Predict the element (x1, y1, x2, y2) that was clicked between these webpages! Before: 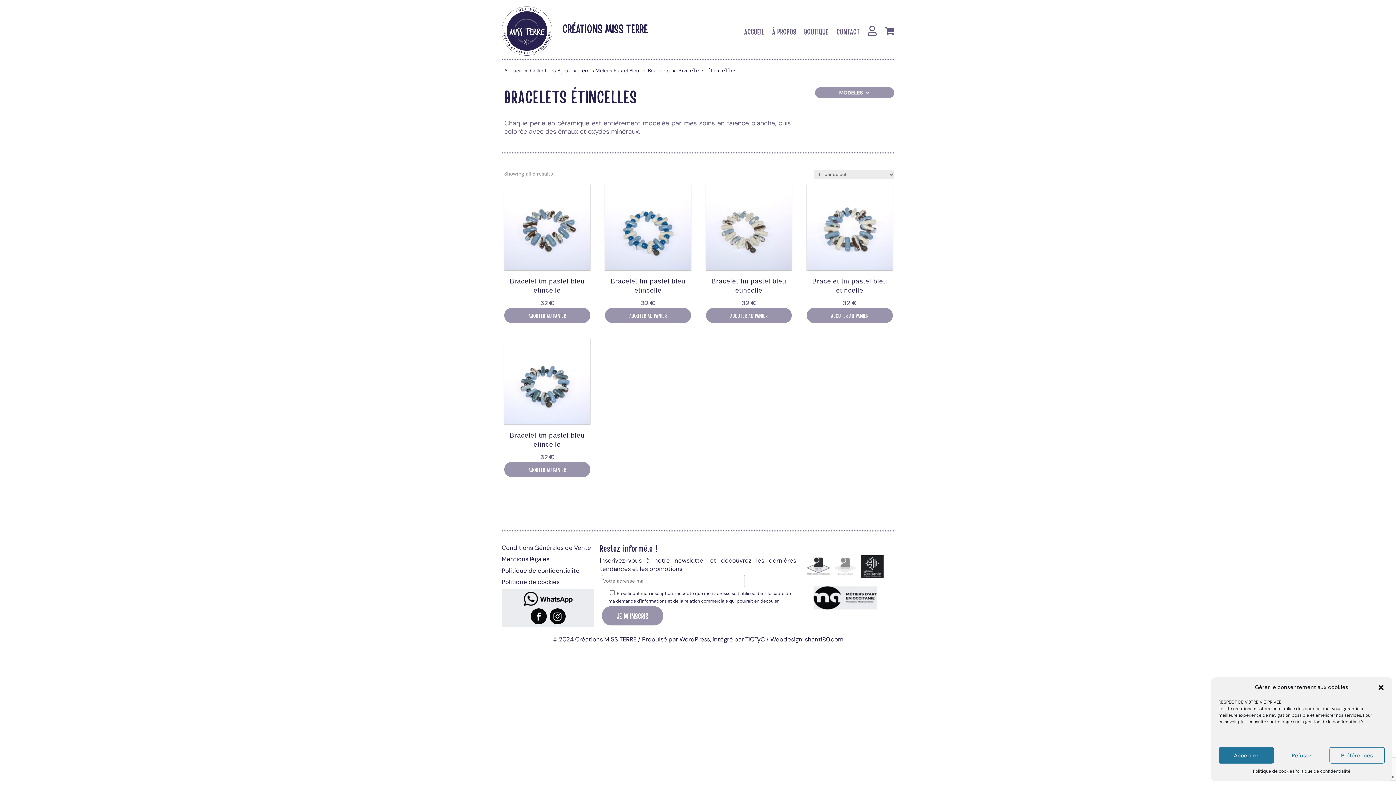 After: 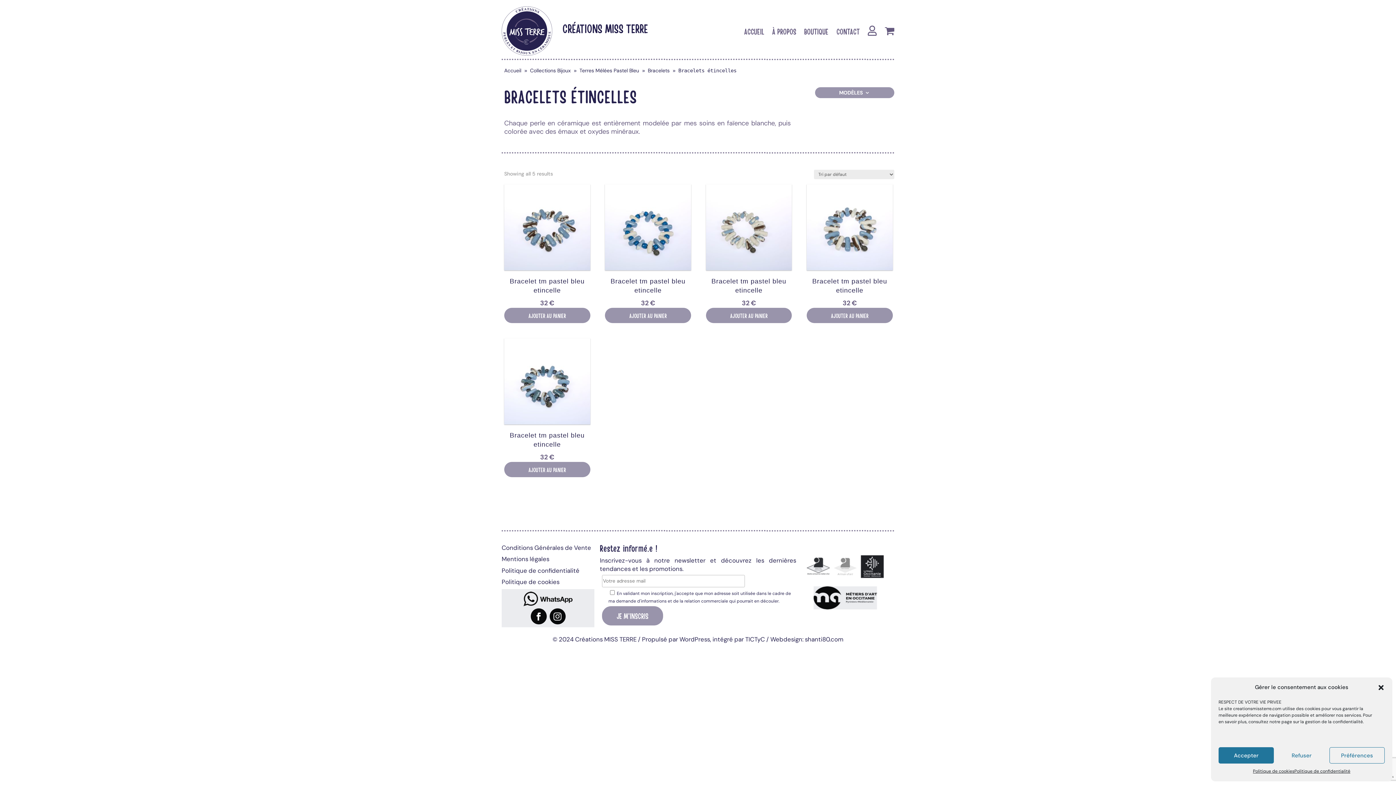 Action: bbox: (549, 608, 565, 624)